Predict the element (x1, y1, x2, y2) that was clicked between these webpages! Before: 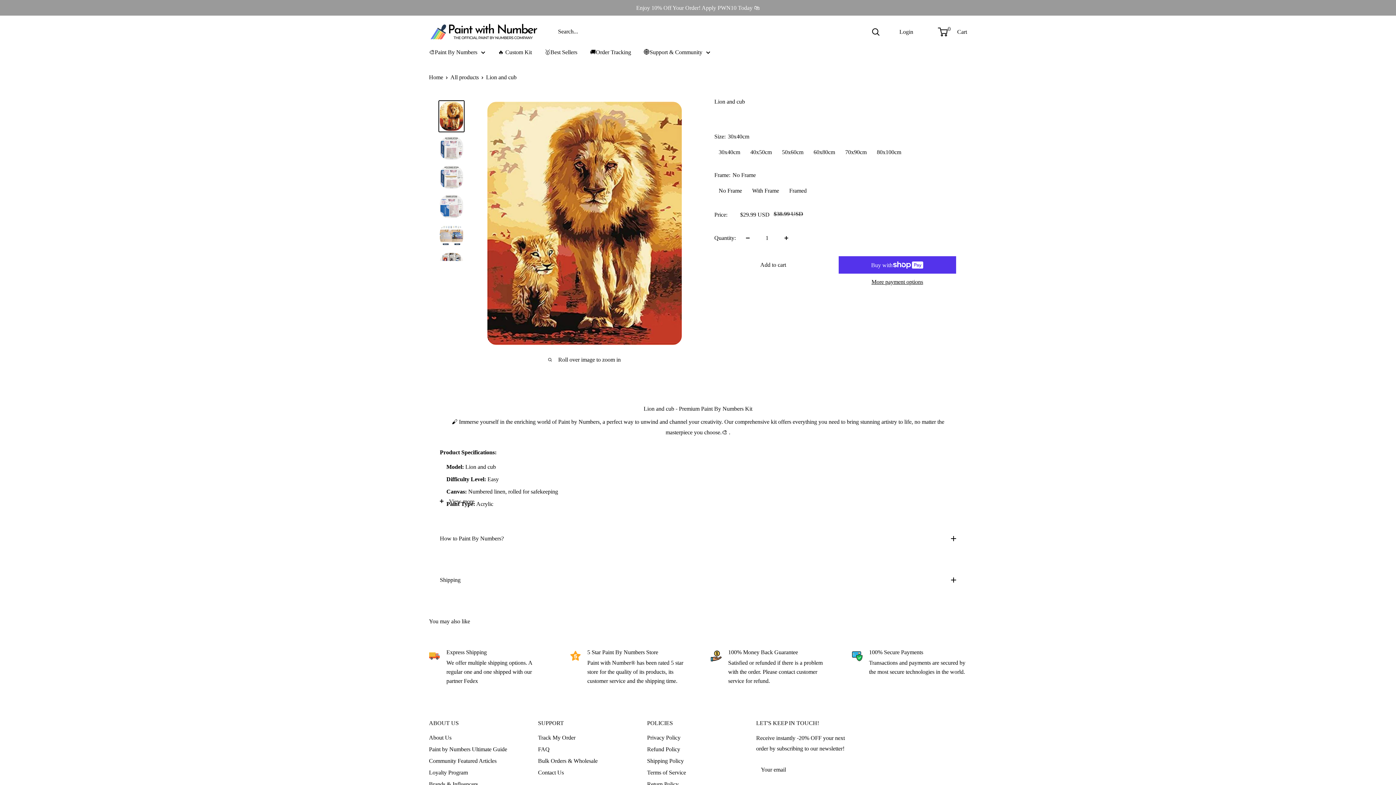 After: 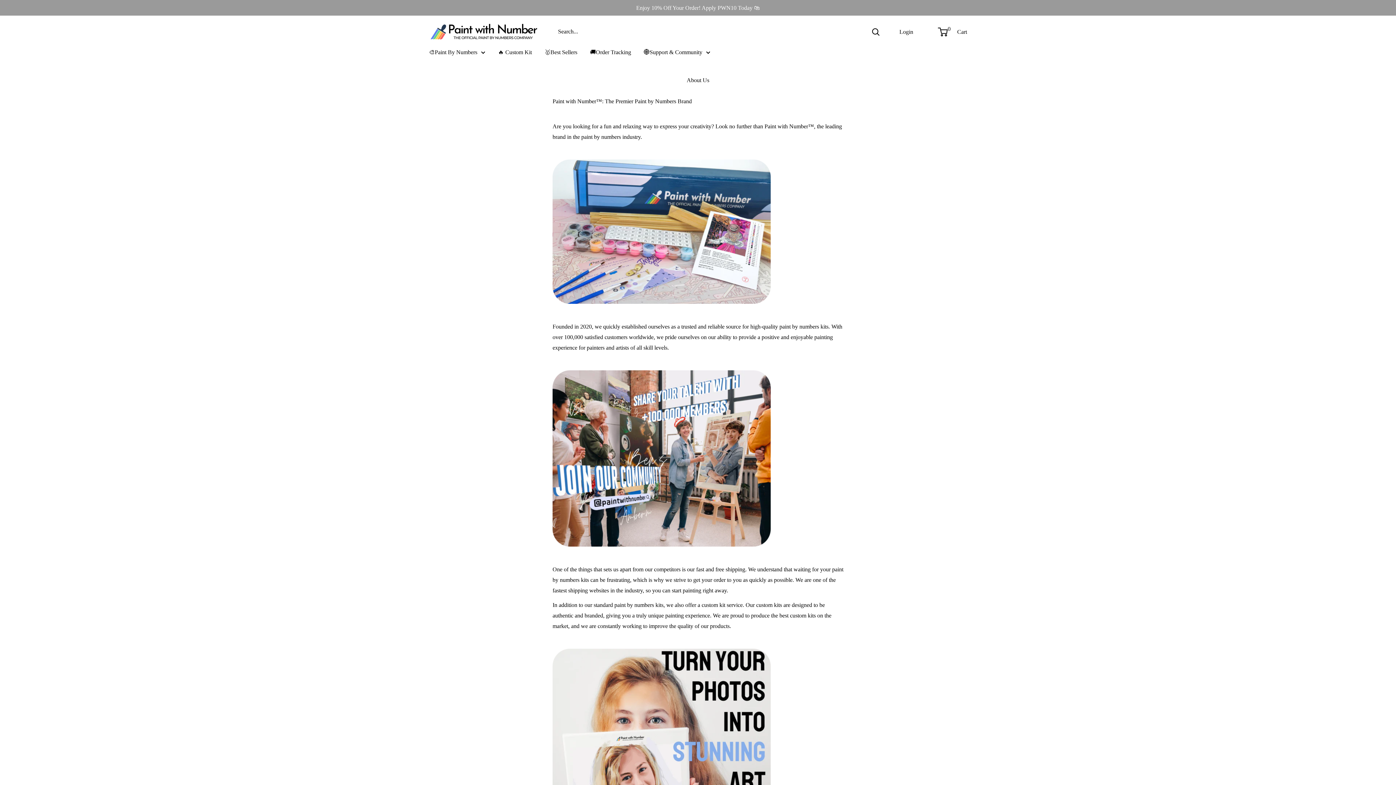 Action: label: About Us bbox: (429, 732, 512, 744)